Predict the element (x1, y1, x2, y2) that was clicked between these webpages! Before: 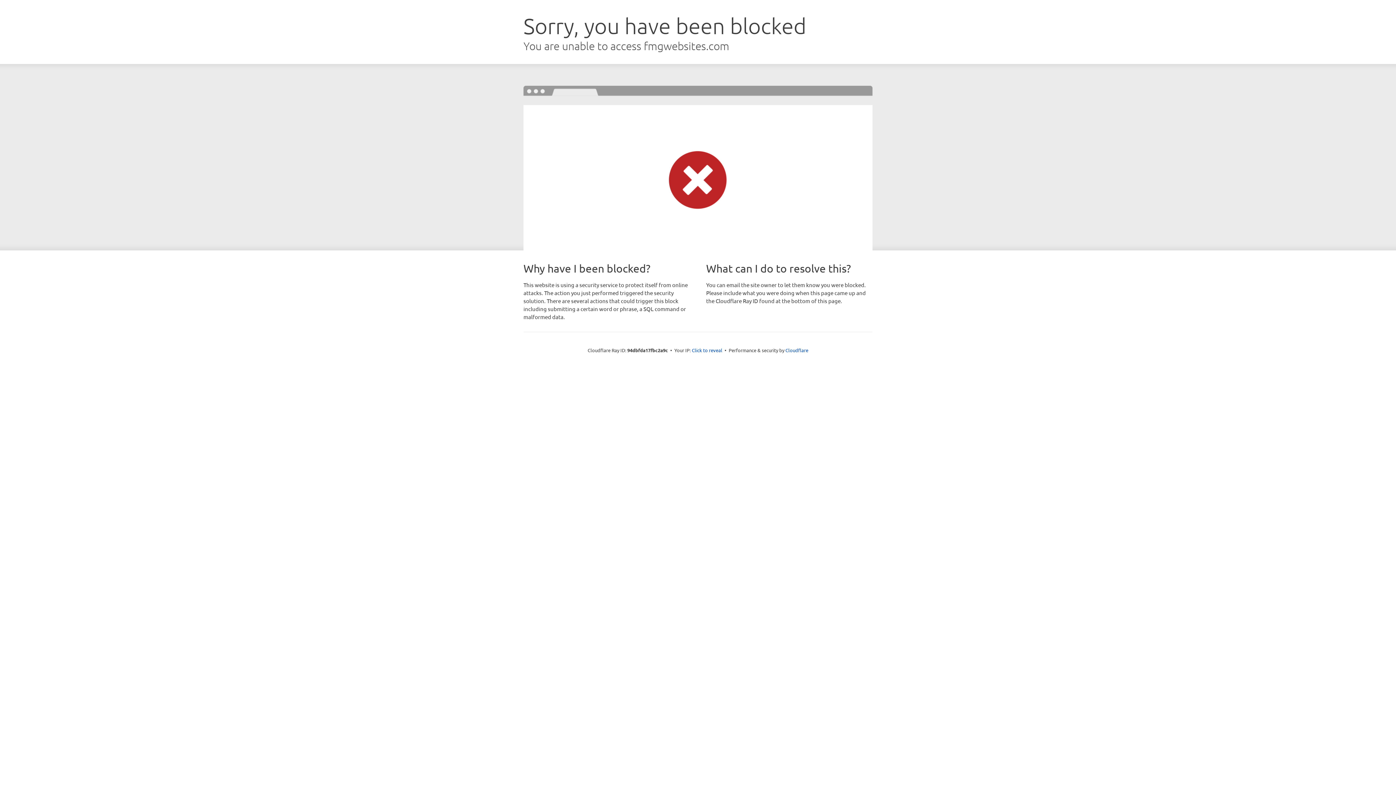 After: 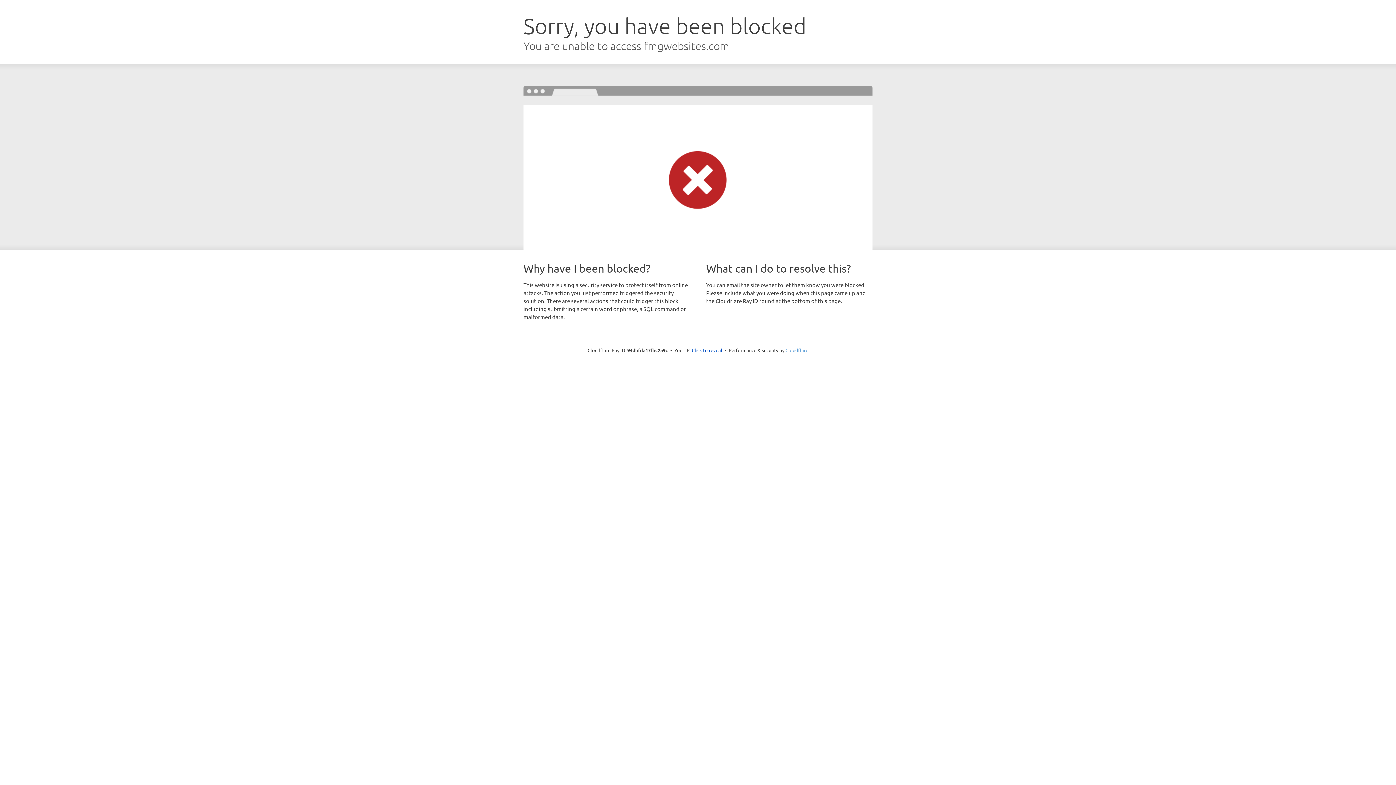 Action: label: Cloudflare bbox: (785, 347, 808, 353)